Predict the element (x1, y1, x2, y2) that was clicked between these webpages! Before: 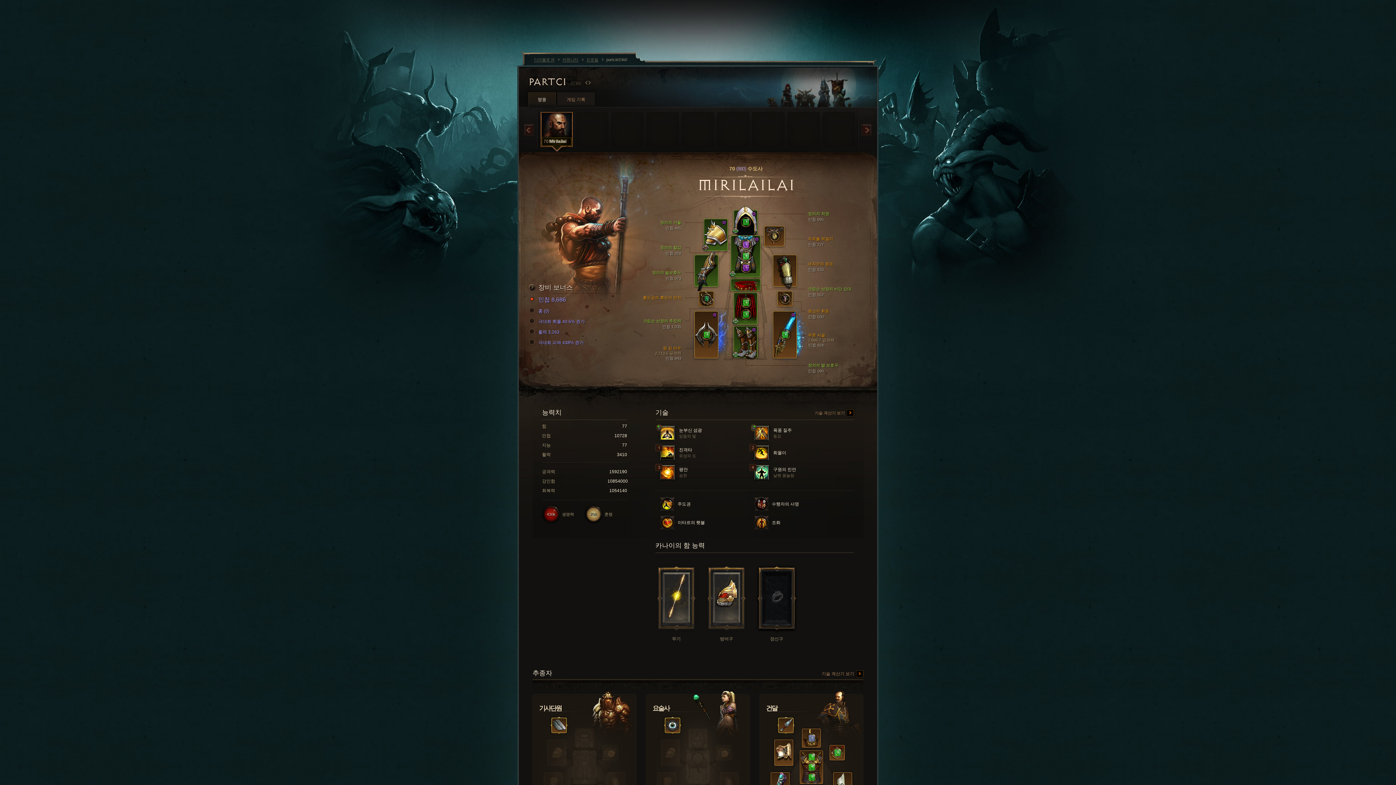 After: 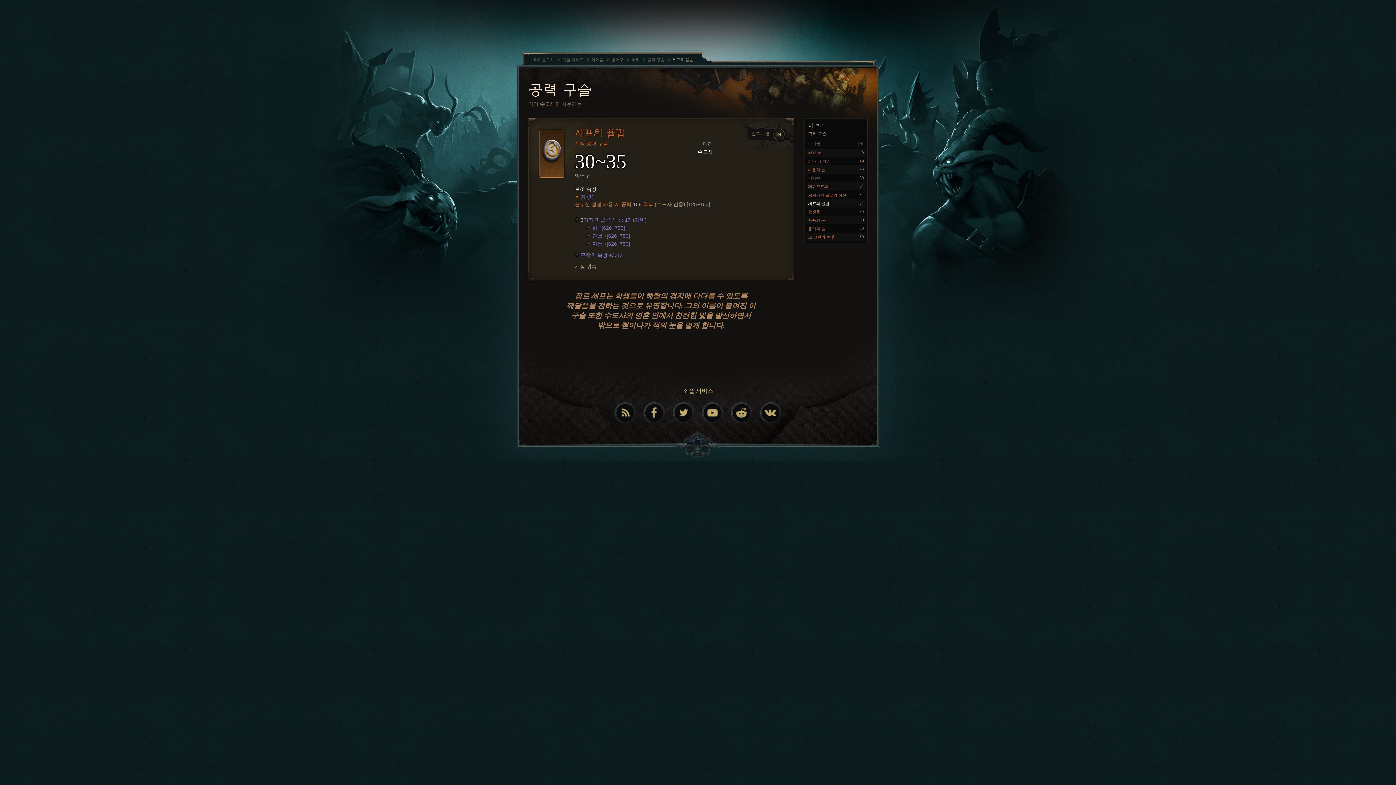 Action: bbox: (750, 210, 757, 219)